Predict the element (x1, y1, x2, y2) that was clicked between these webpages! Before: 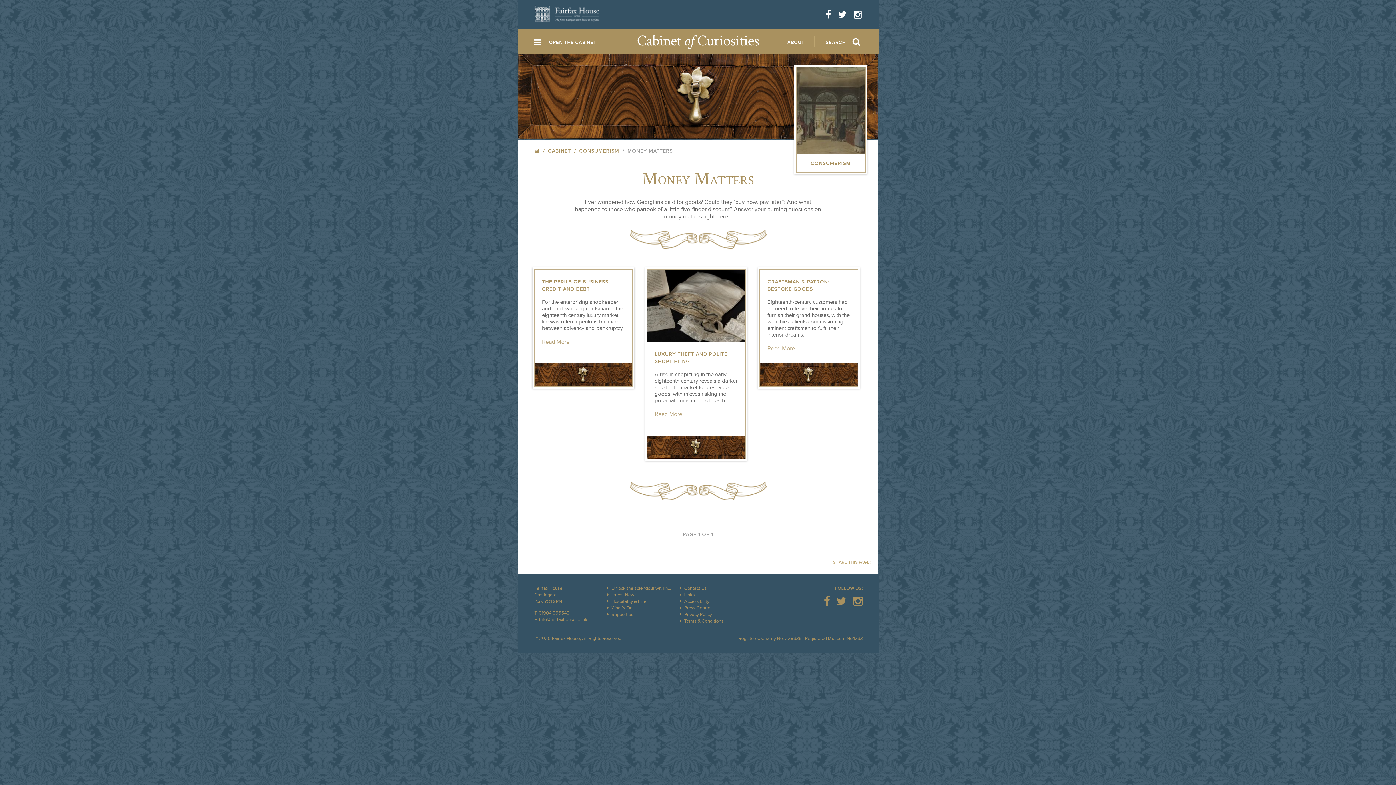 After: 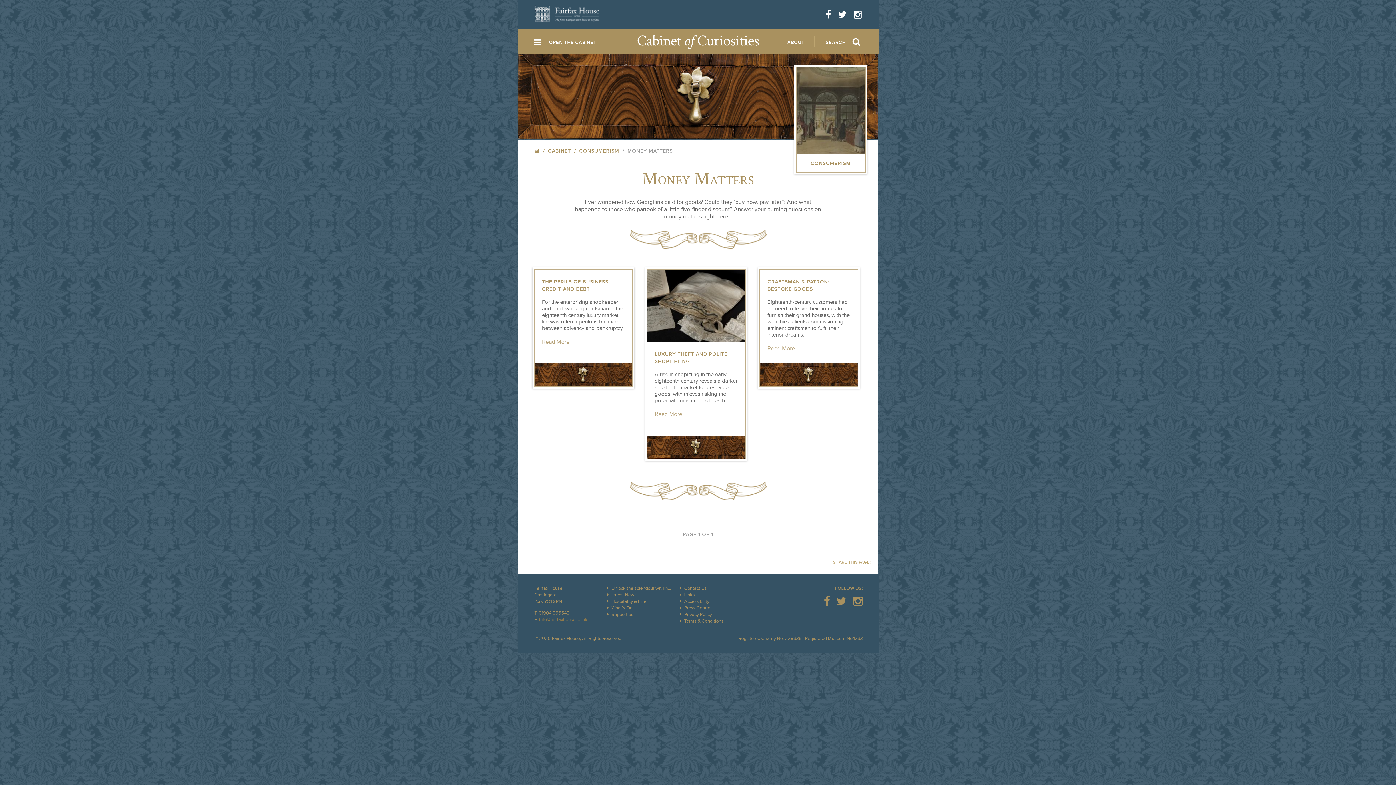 Action: label: info@fairfaxhouse.co.uk bbox: (539, 616, 587, 622)